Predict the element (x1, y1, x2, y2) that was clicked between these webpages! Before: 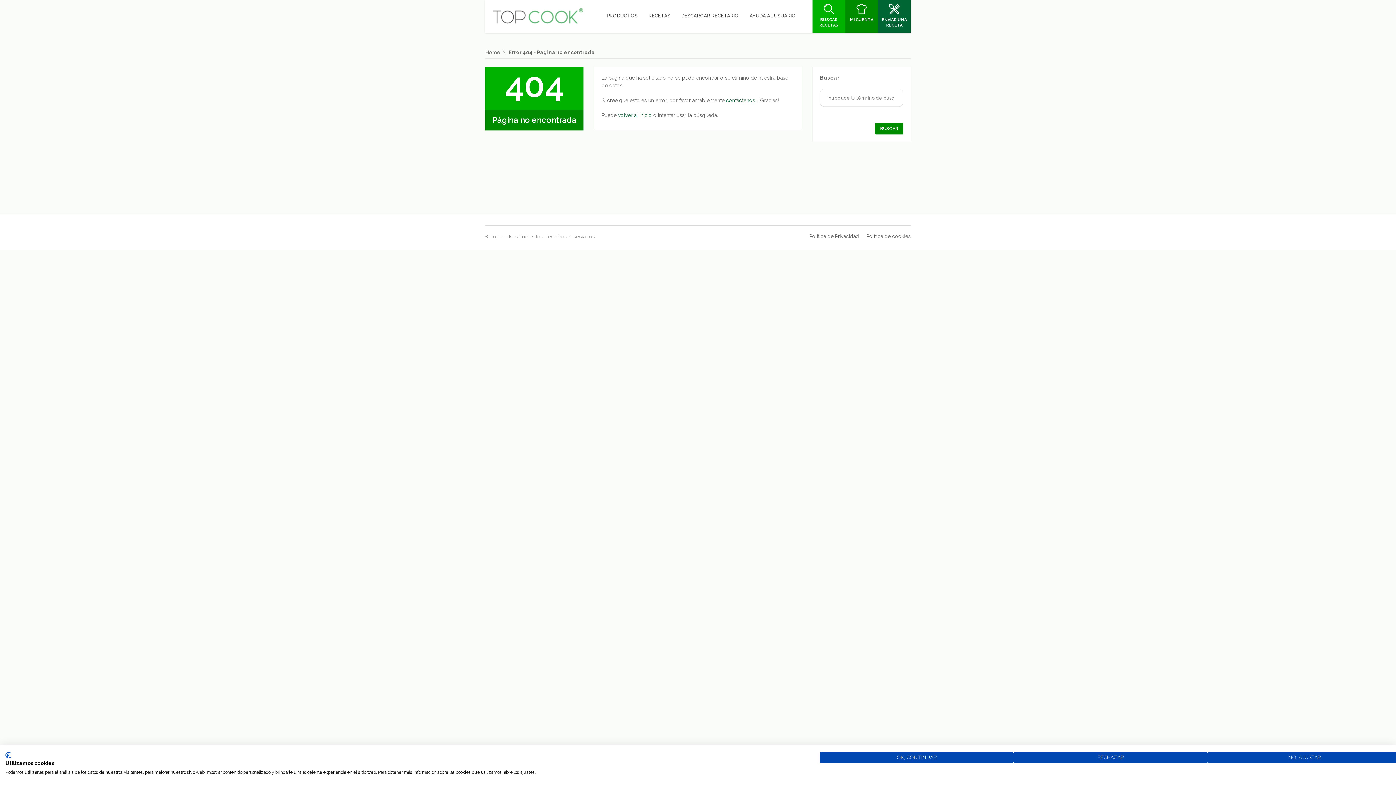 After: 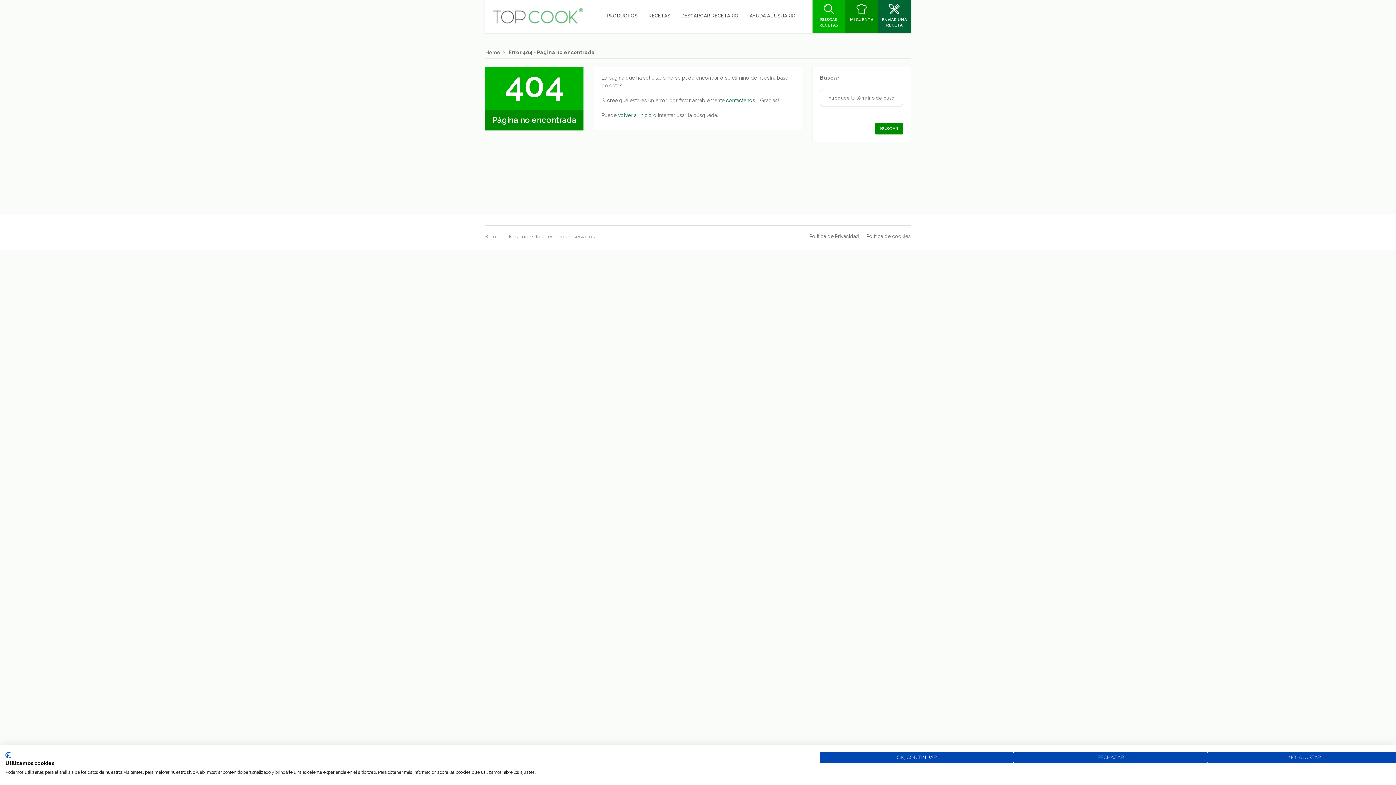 Action: bbox: (744, 0, 801, 32) label: AYUDA AL USUARIO